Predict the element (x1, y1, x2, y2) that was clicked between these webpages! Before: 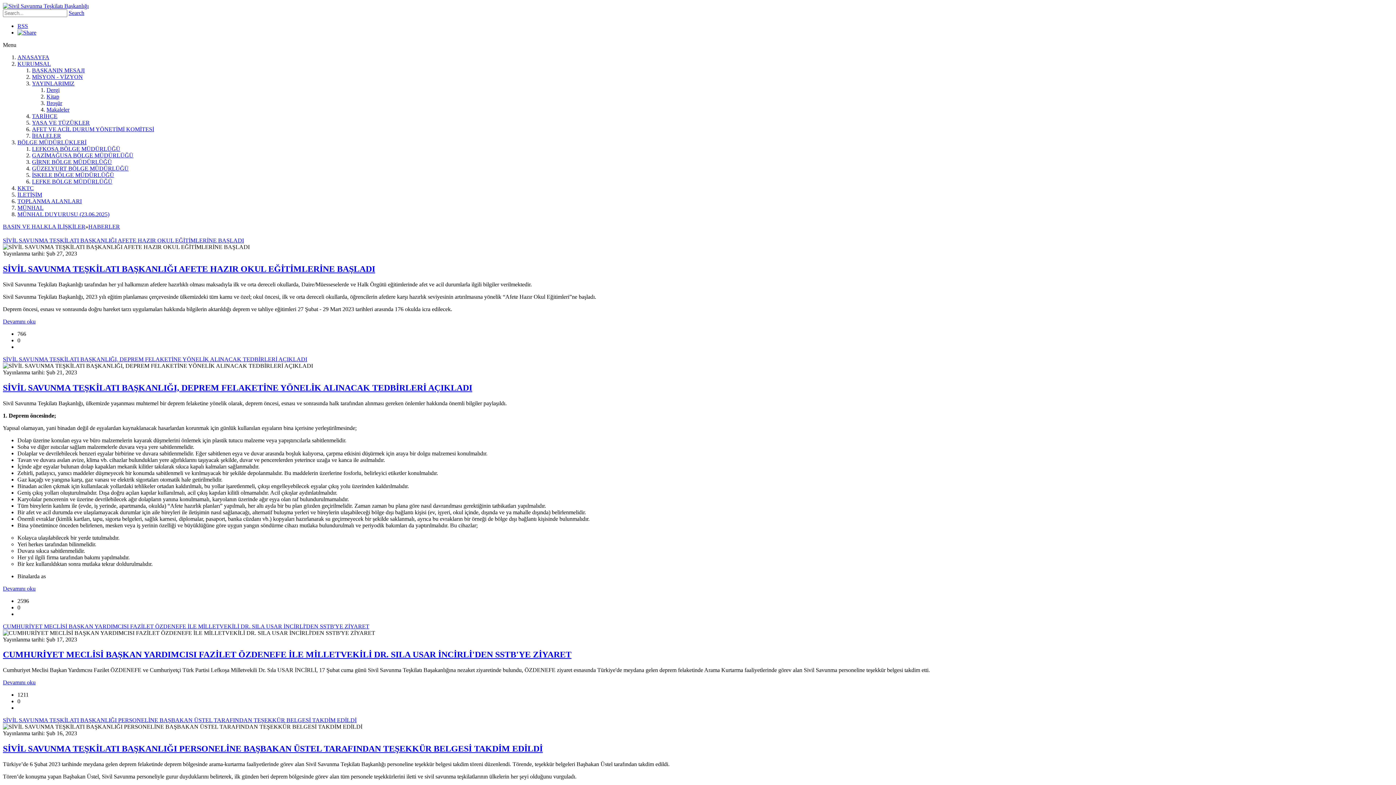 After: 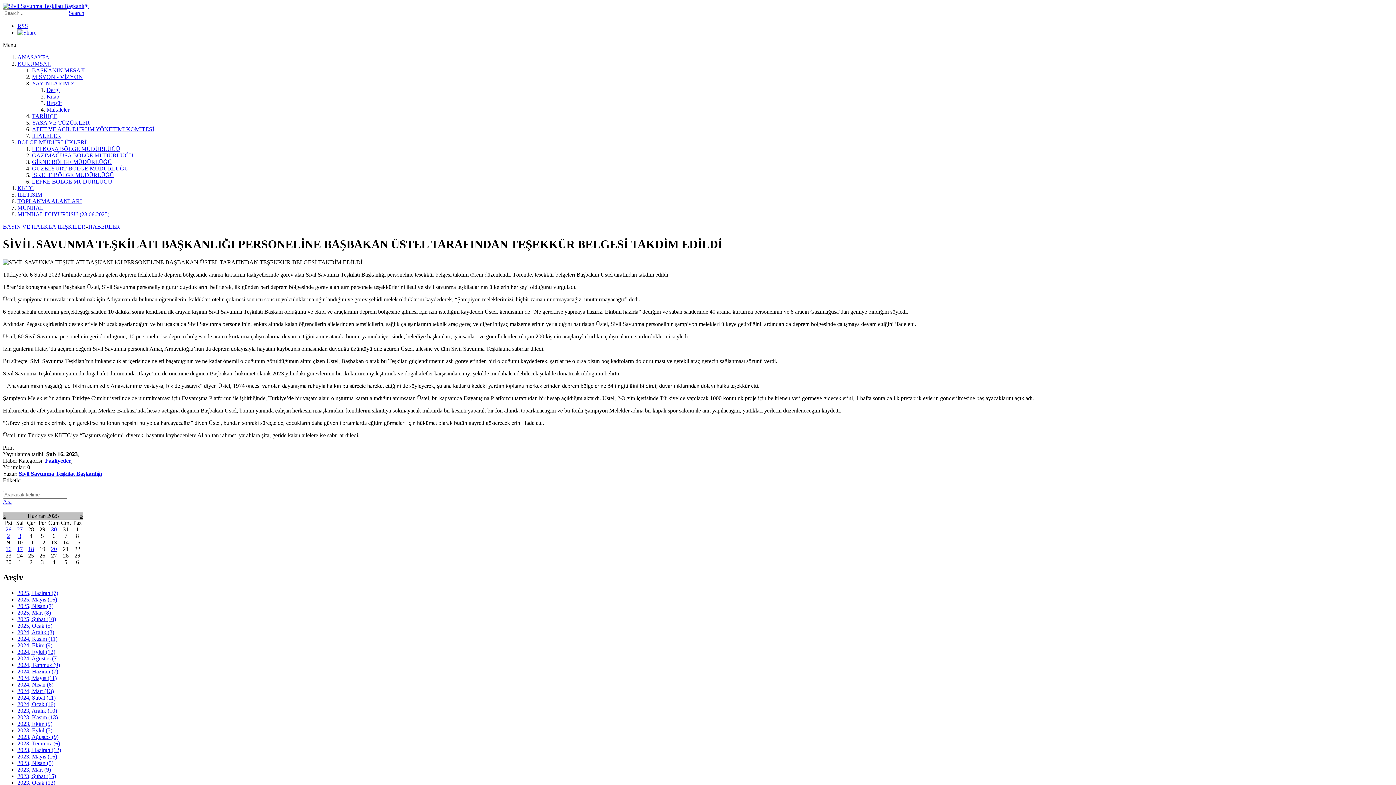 Action: bbox: (2, 717, 356, 723) label: SİVİL SAVUNMA TEŞKİLATI BAŞKANLIĞI PERSONELİNE BAŞBAKAN ÜSTEL TARAFINDAN TEŞEKKÜR BELGESİ TAKDİM EDİLDİ